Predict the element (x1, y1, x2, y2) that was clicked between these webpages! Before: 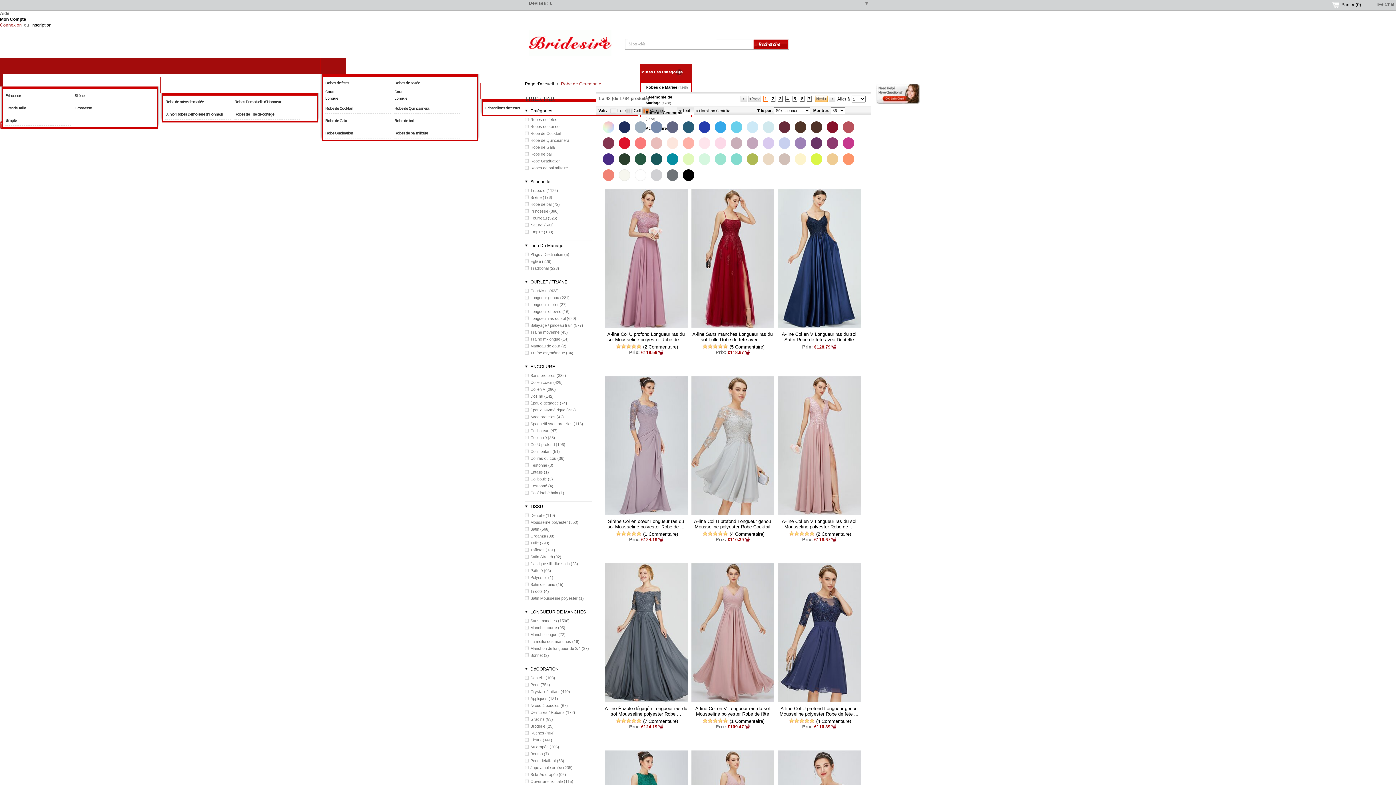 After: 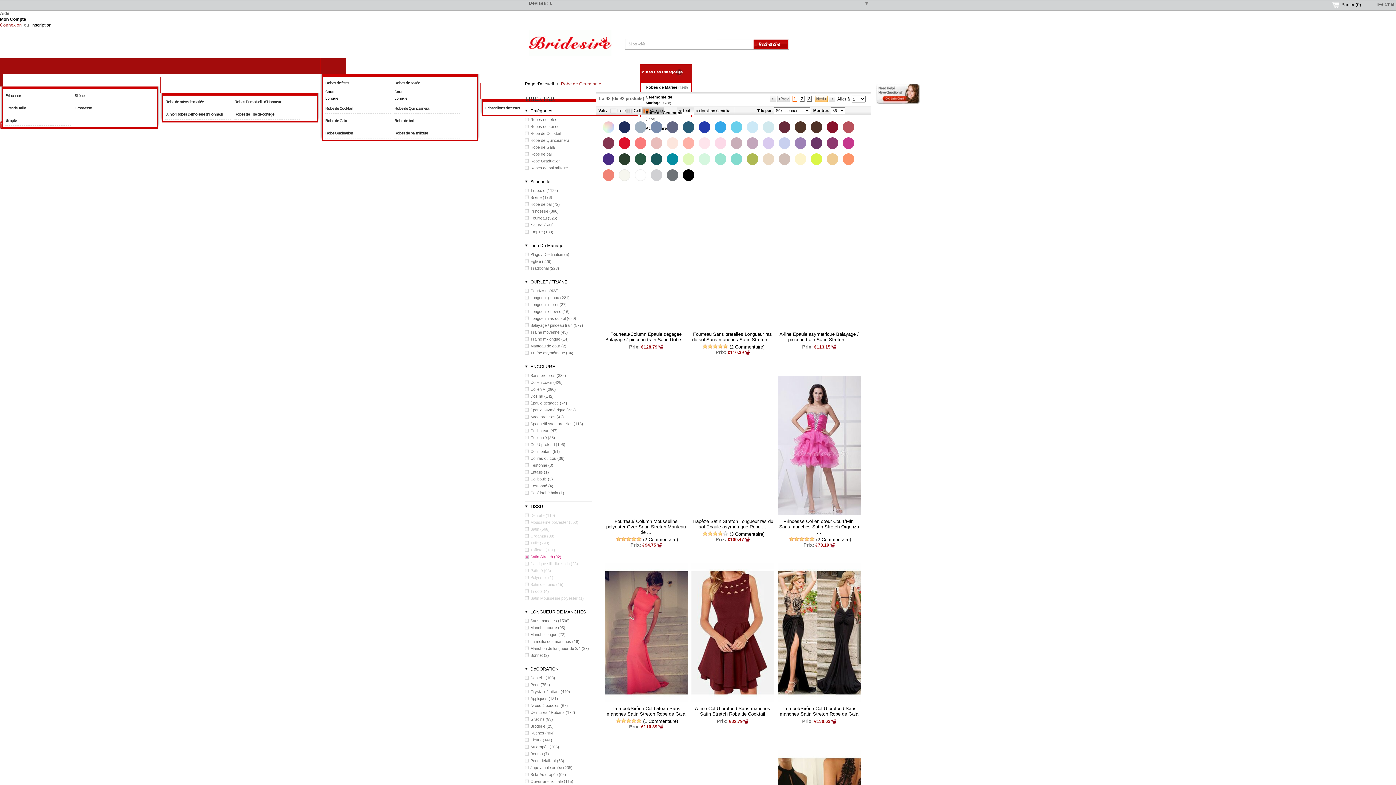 Action: label: Satin Stretch (92) bbox: (525, 554, 561, 560)